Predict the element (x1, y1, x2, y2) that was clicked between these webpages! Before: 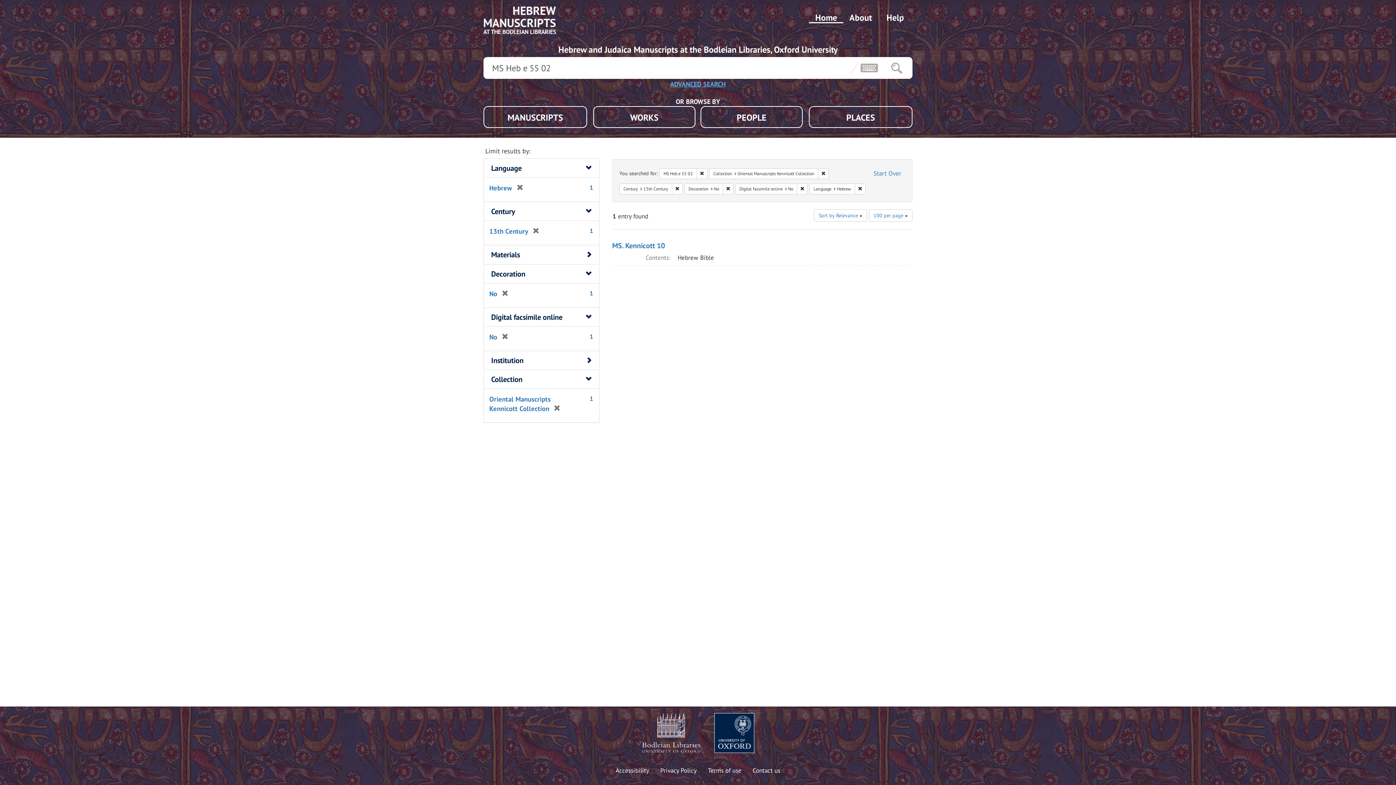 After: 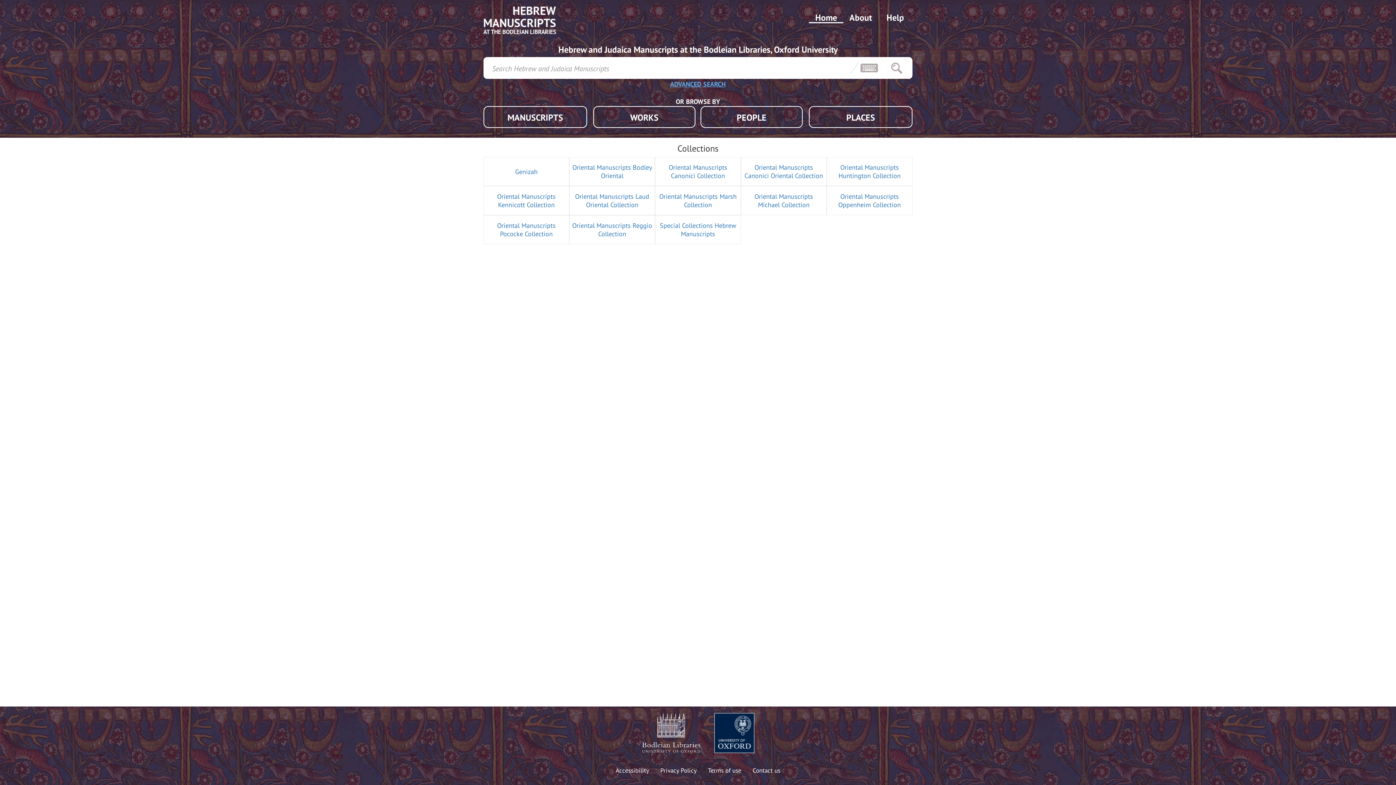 Action: label: Home bbox: (809, 11, 843, 23)